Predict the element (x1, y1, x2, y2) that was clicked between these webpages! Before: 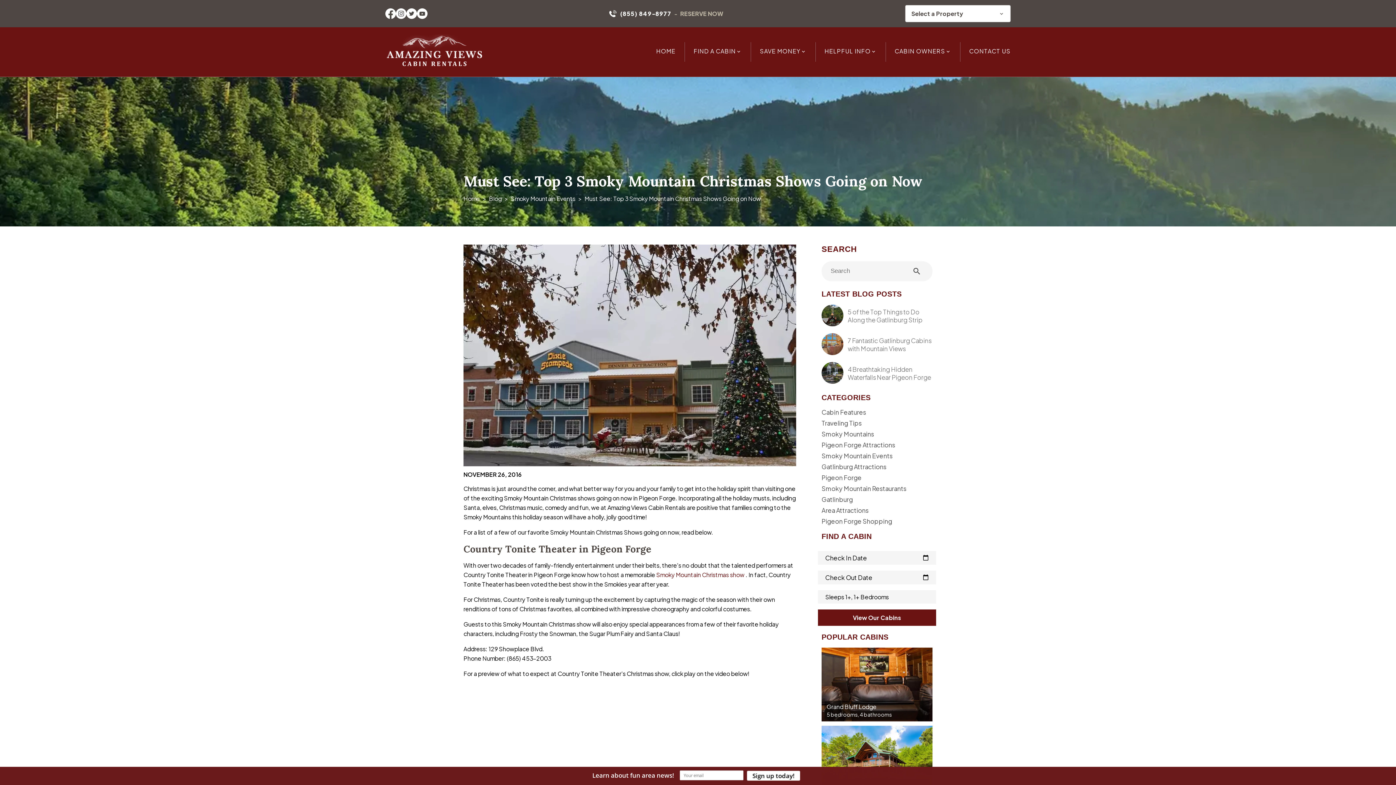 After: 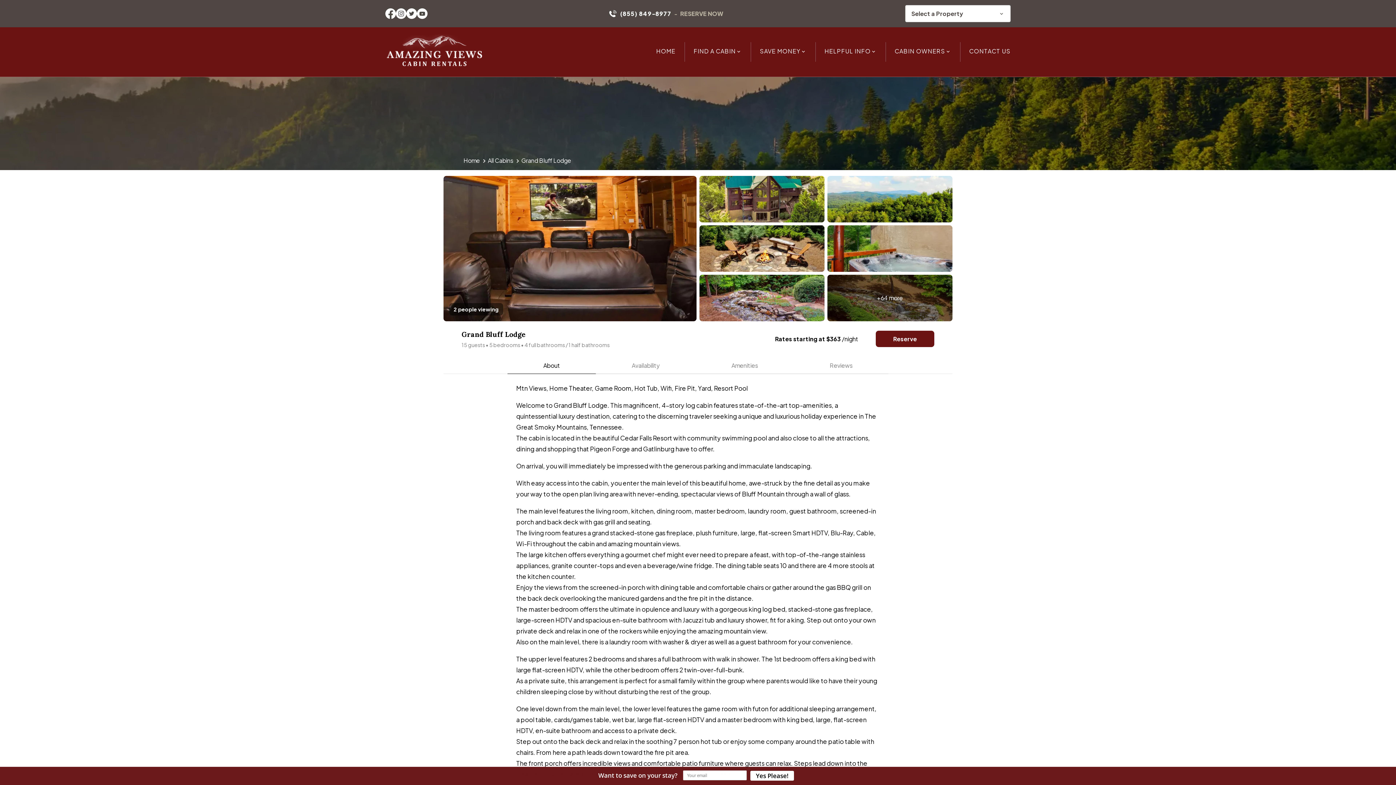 Action: label: Grand Bluff Lodge
5 bedrooms, 4 bathrooms bbox: (821, 647, 932, 723)